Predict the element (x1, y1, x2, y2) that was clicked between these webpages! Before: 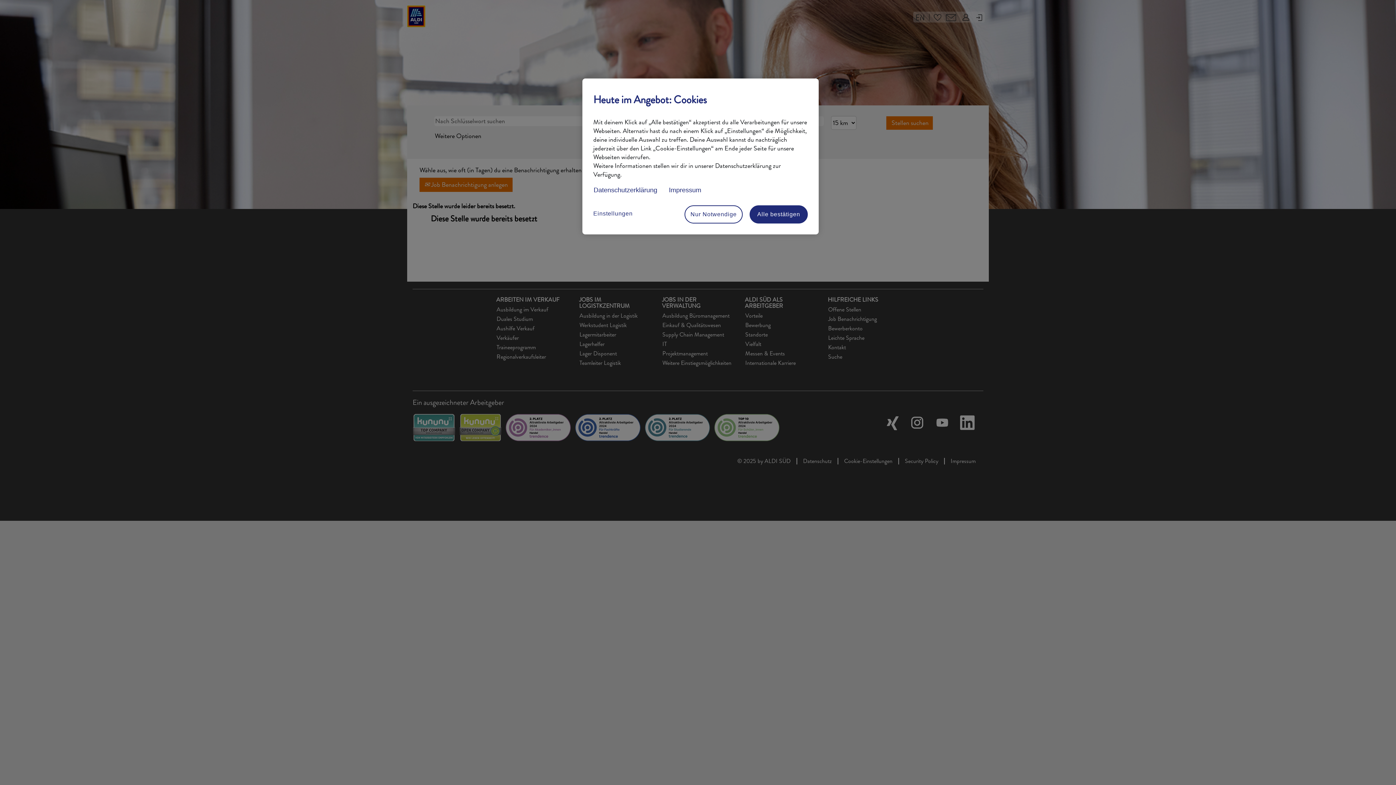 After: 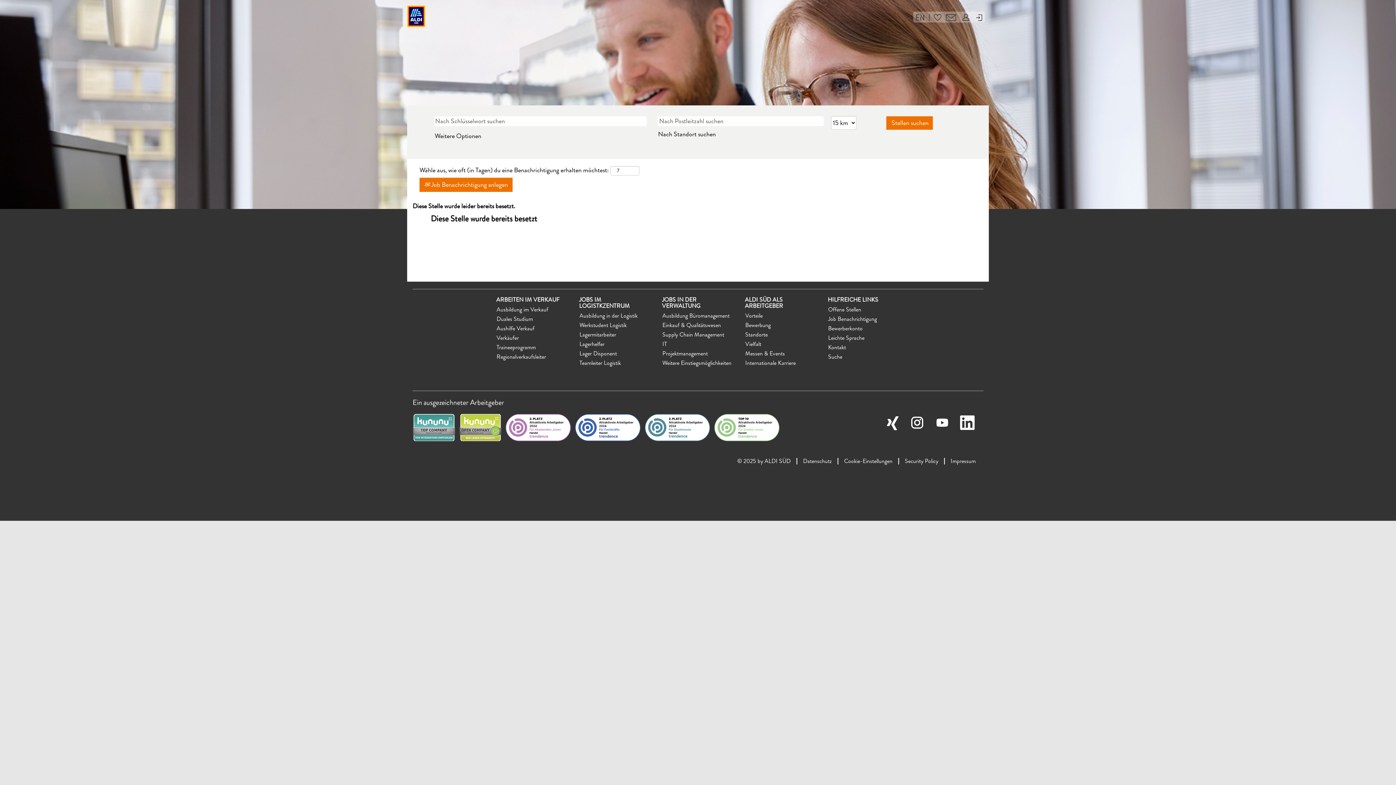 Action: label: Alle bestätigen bbox: (749, 205, 808, 223)